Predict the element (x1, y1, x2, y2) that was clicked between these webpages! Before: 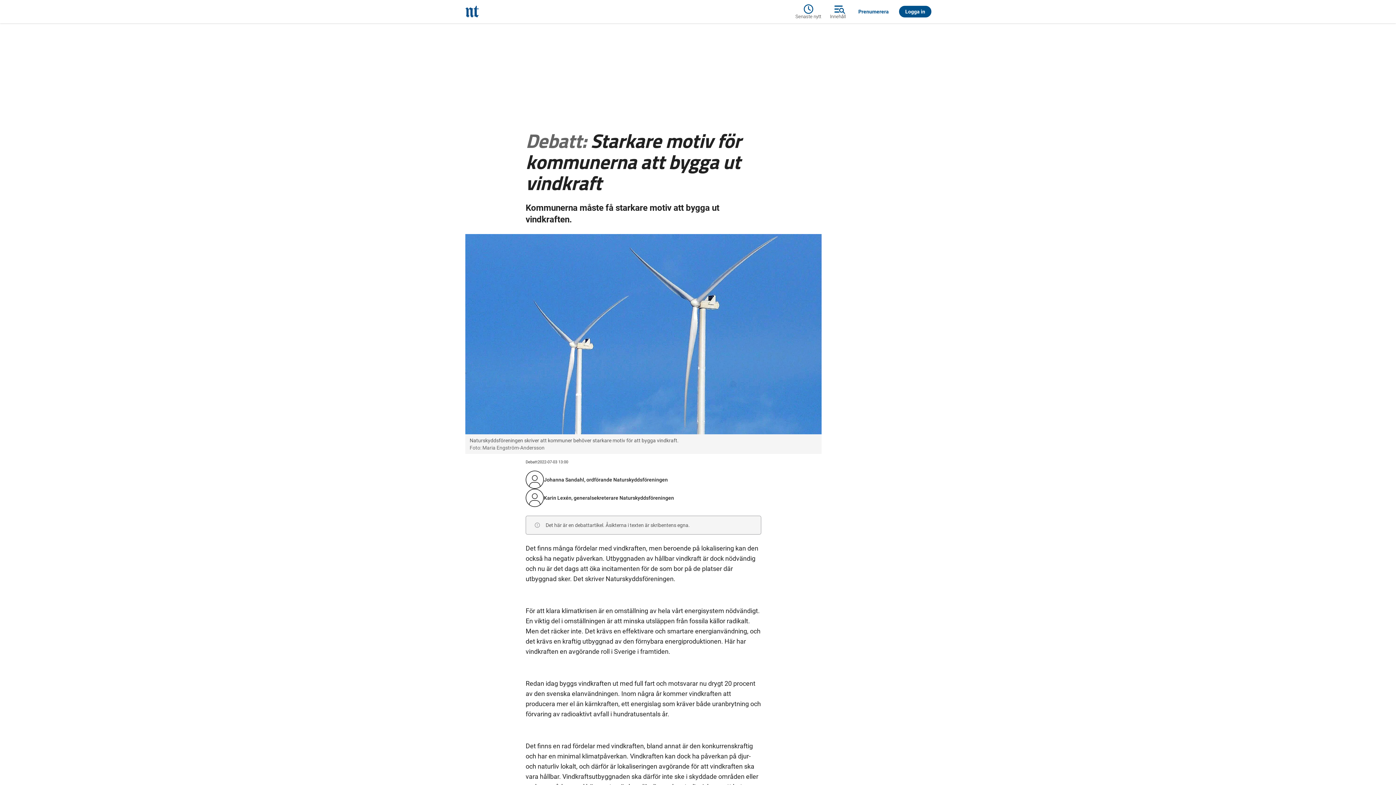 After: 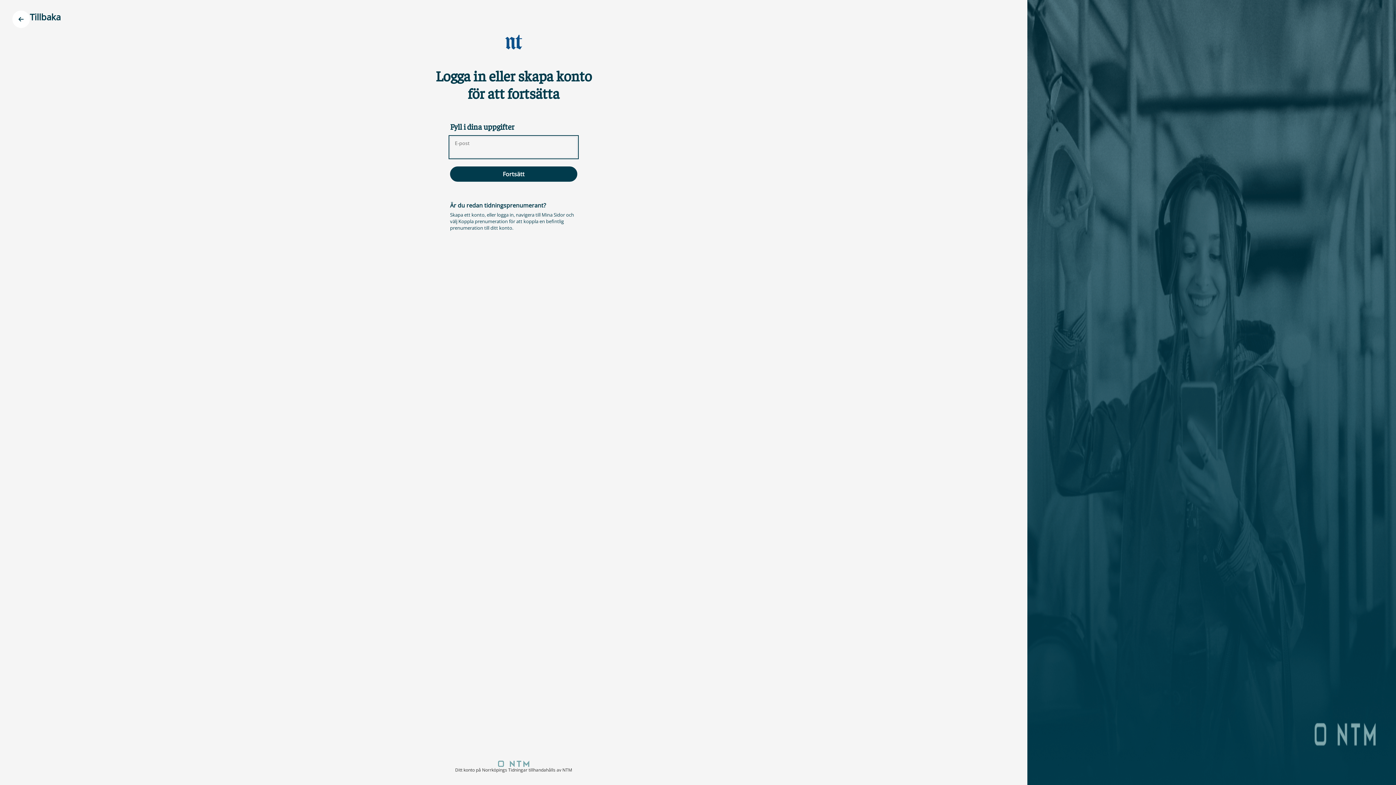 Action: label: Logga in bbox: (897, 5, 933, 17)